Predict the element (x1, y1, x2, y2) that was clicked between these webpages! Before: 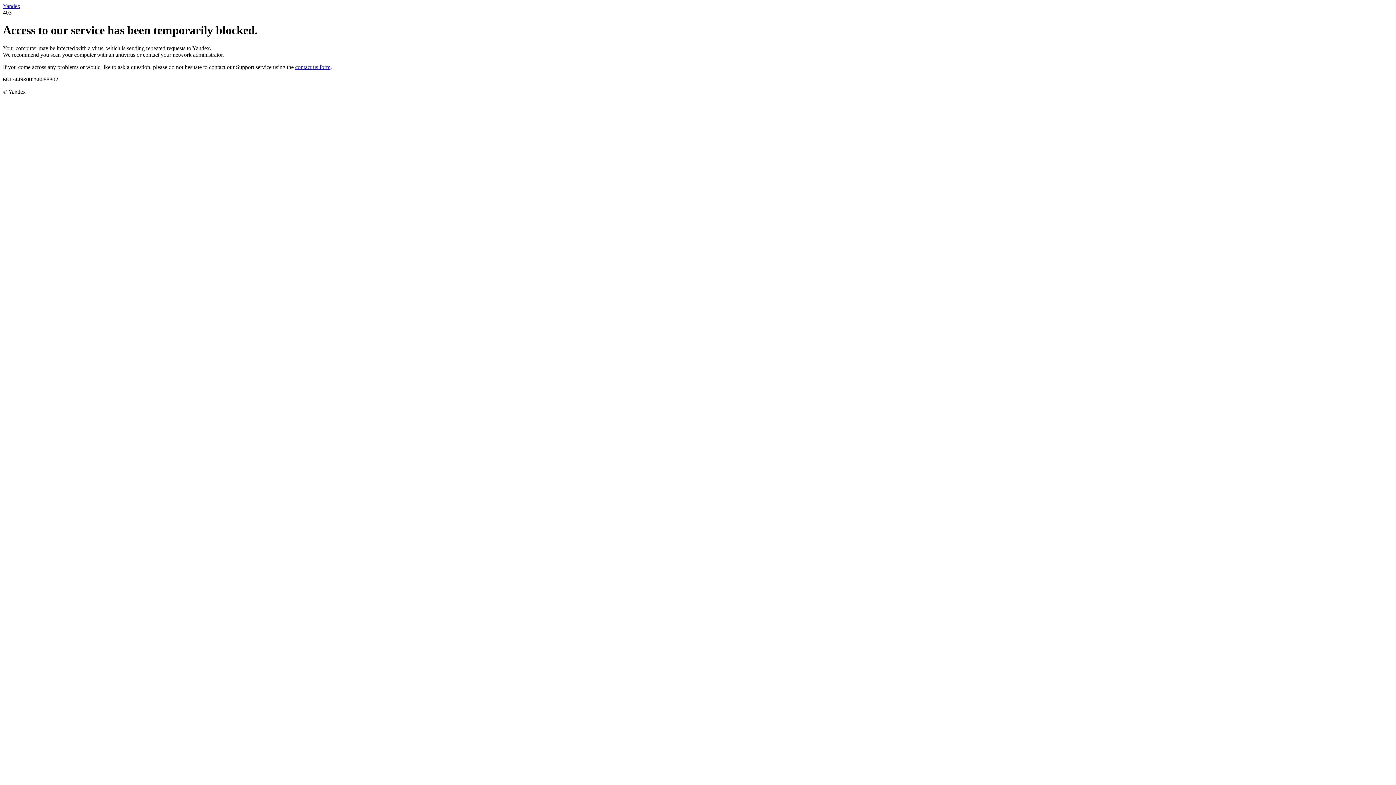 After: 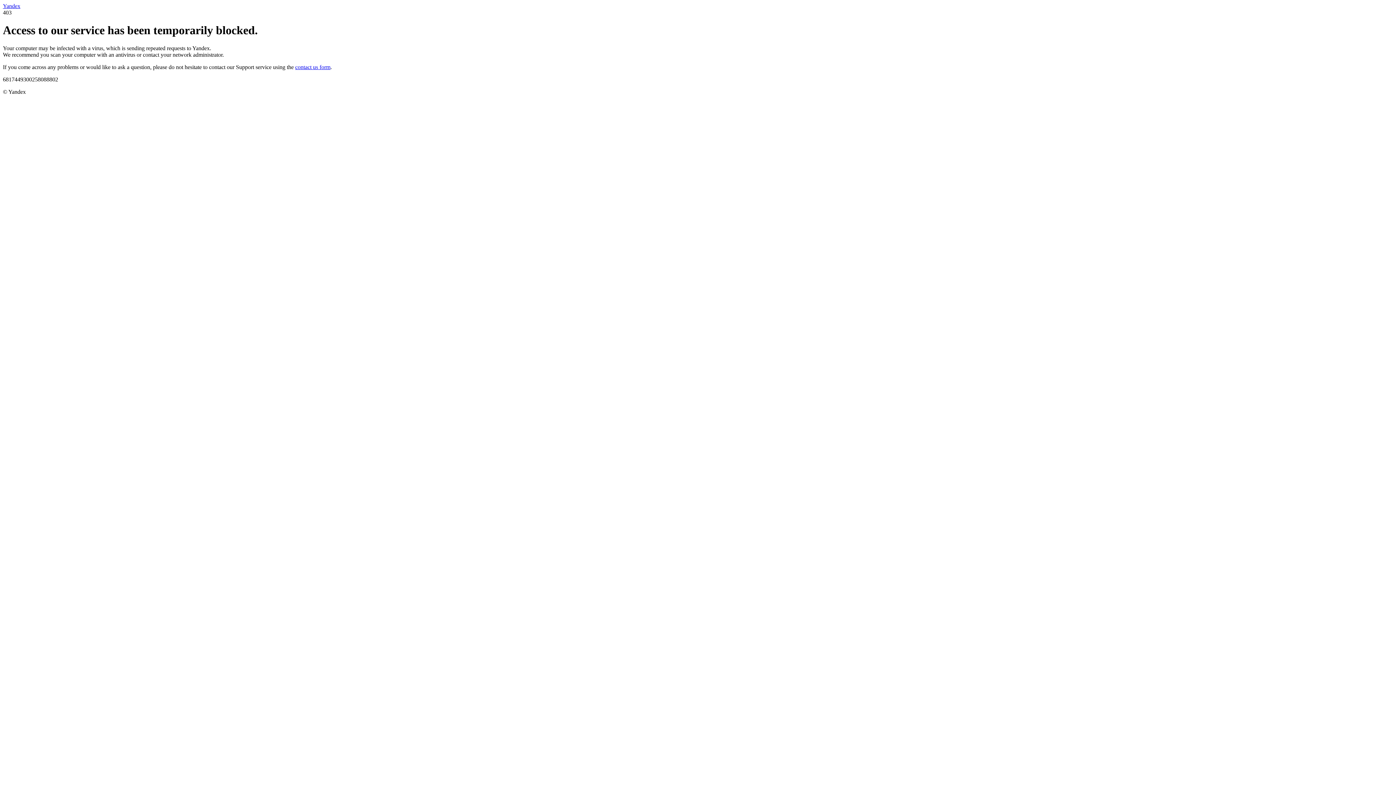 Action: label: Yandex bbox: (2, 2, 20, 9)